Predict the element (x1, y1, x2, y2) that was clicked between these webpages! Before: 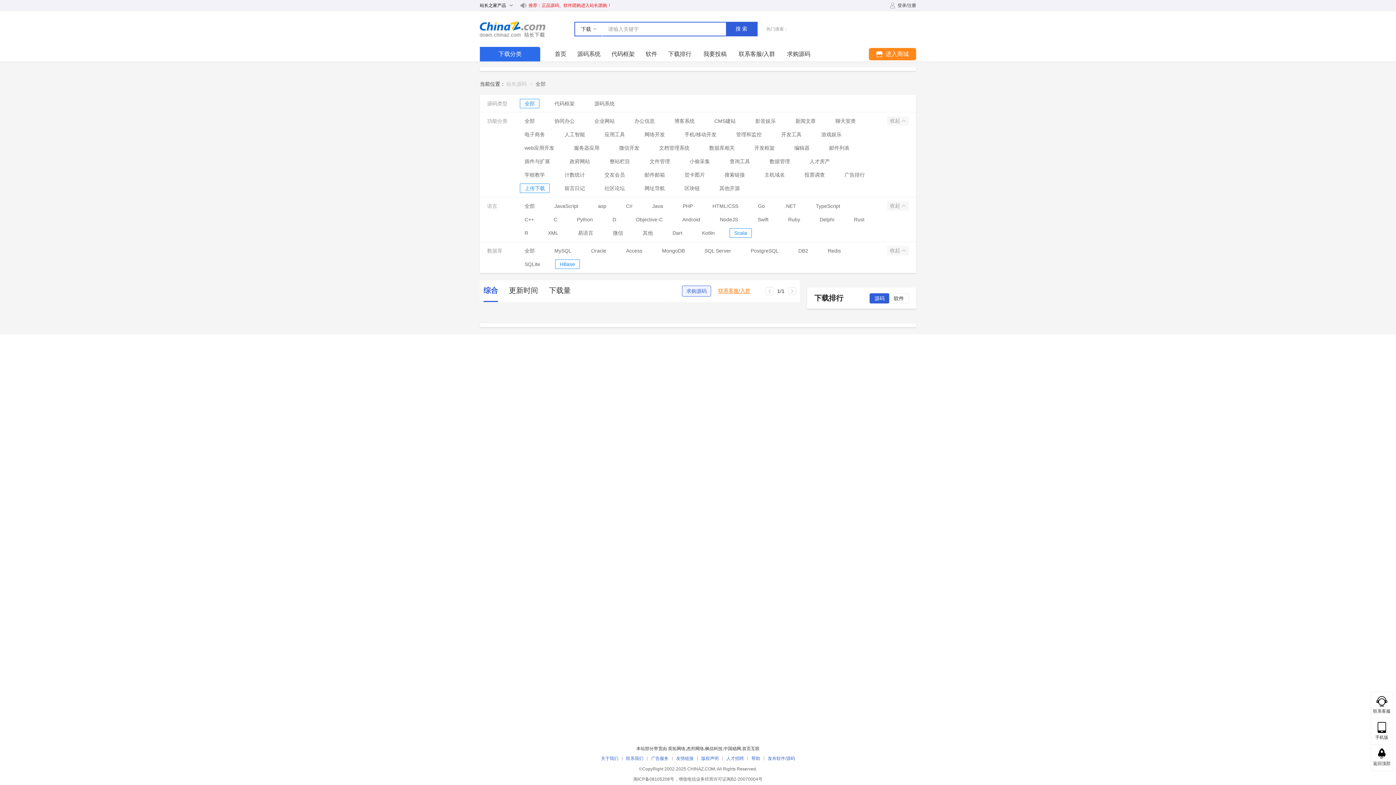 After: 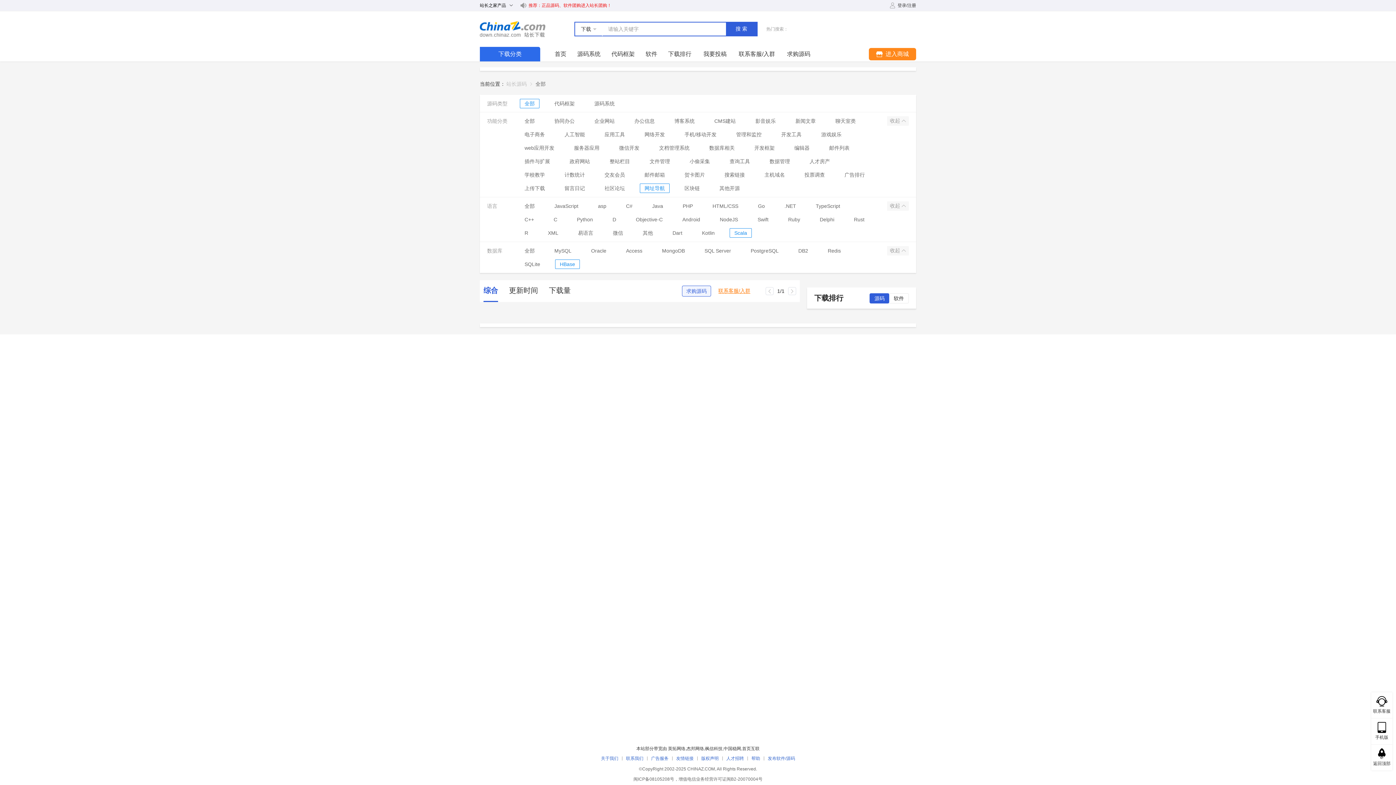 Action: bbox: (644, 184, 665, 192) label: 网址导航